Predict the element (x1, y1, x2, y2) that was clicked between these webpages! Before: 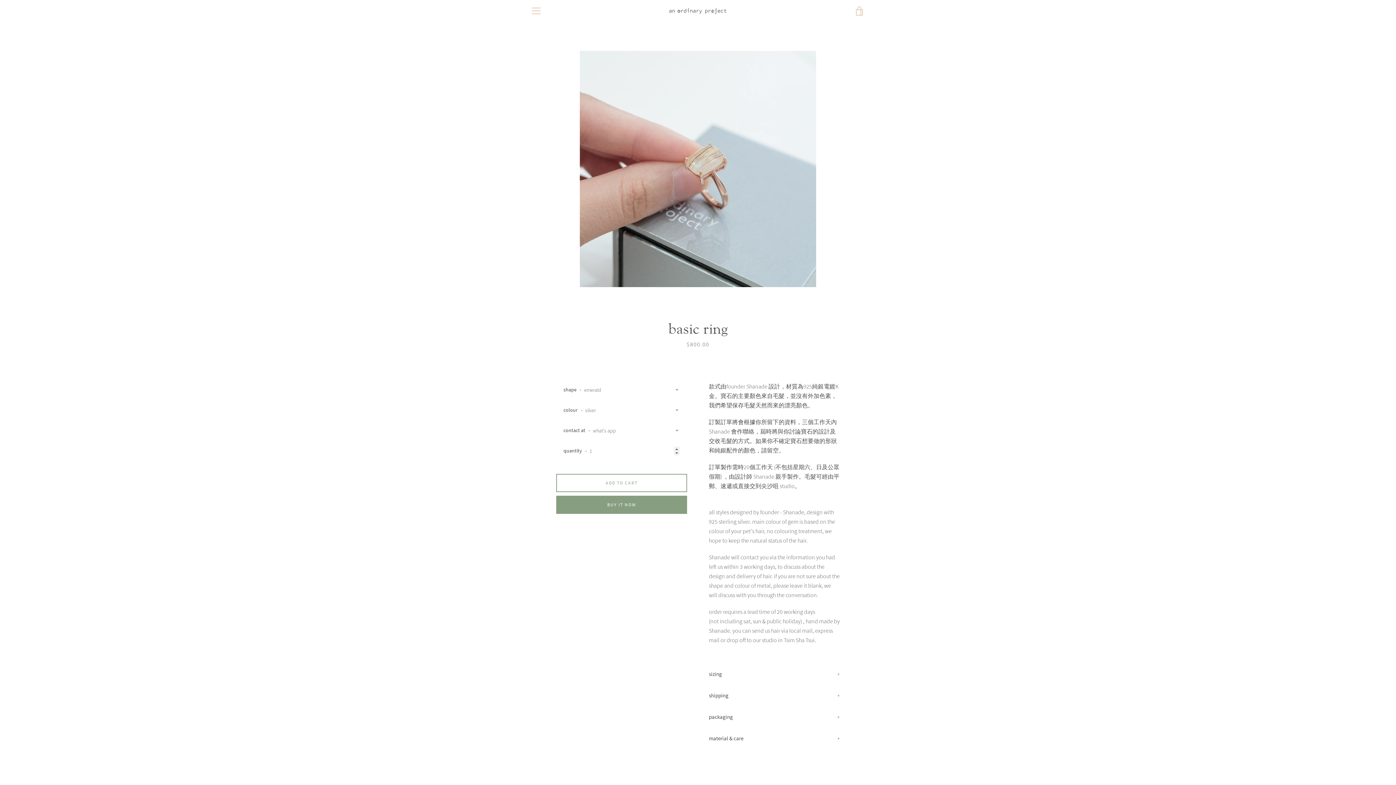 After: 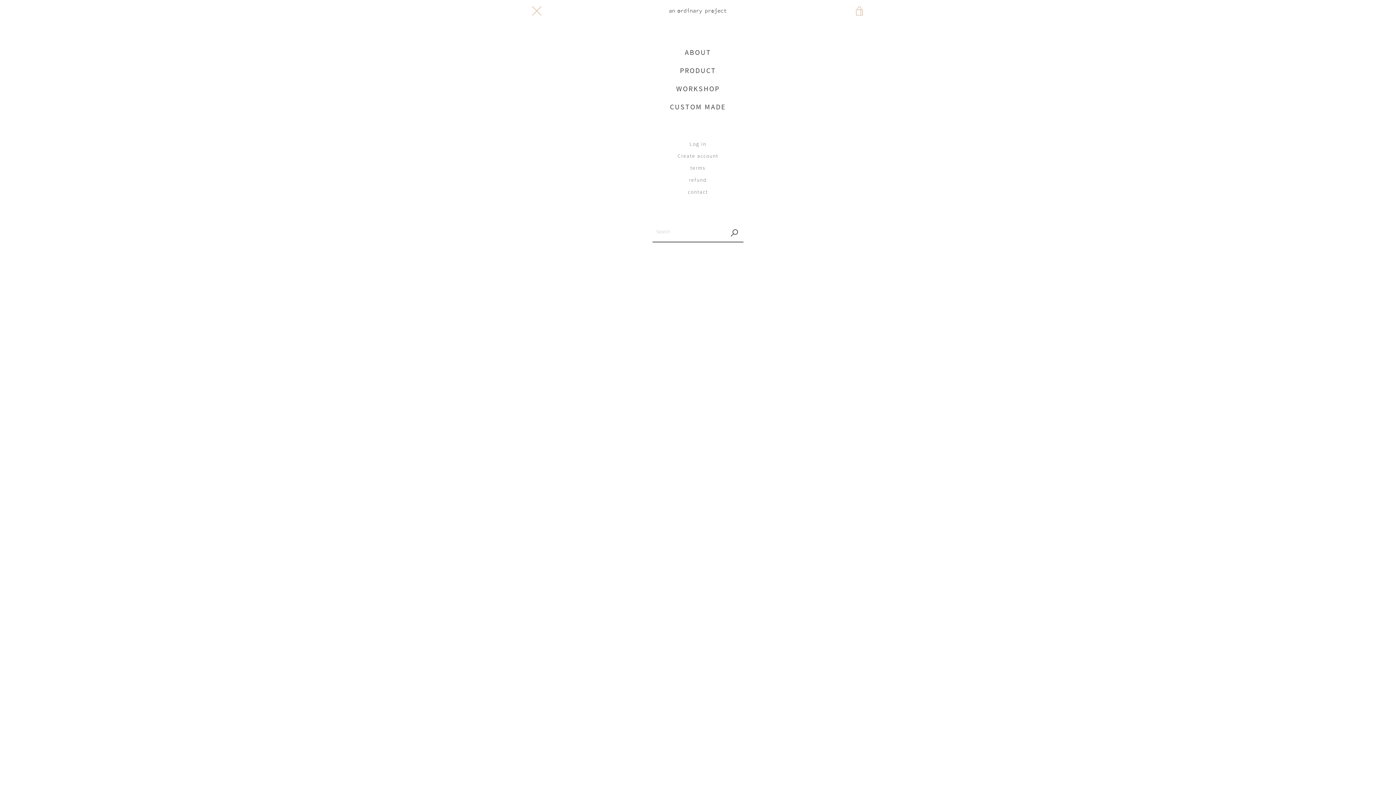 Action: label: MENU bbox: (527, 1, 545, 20)